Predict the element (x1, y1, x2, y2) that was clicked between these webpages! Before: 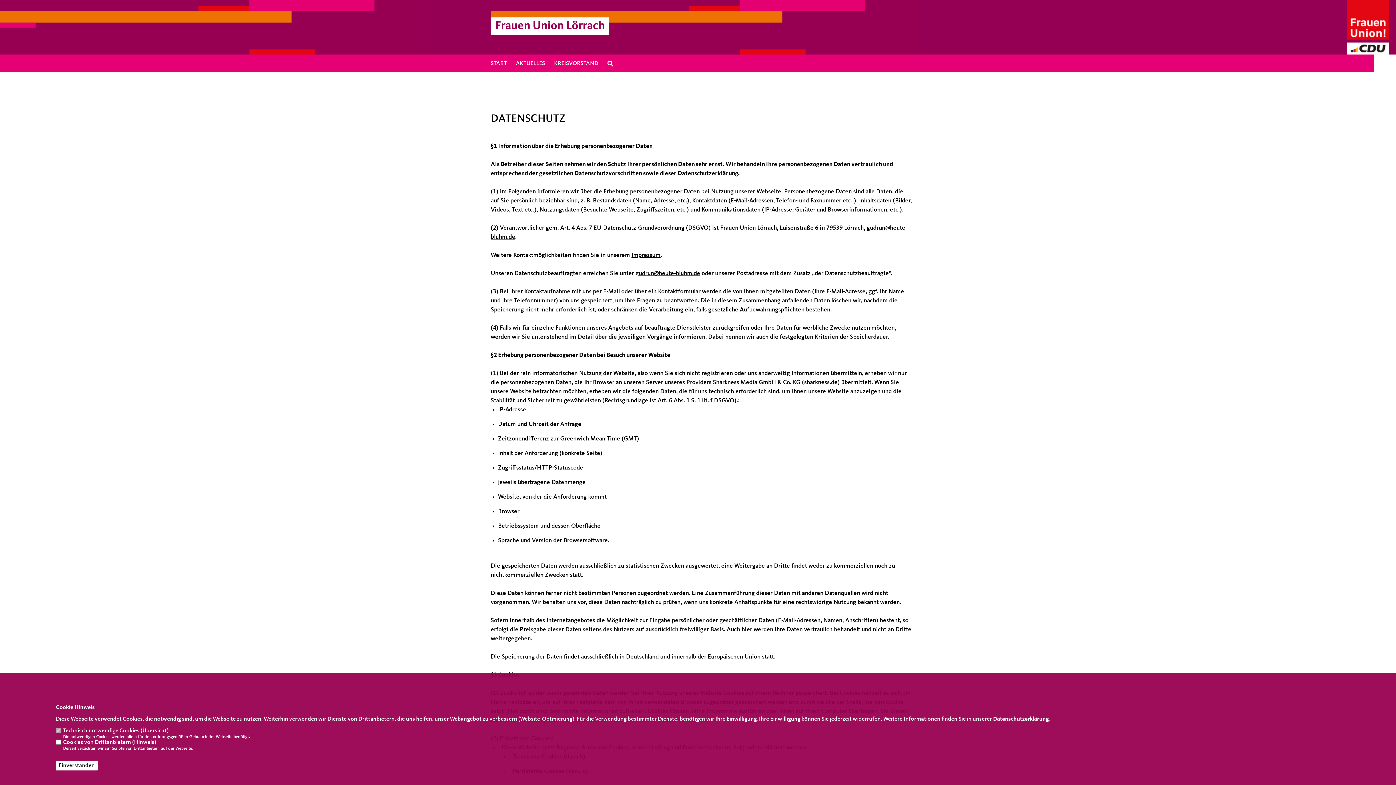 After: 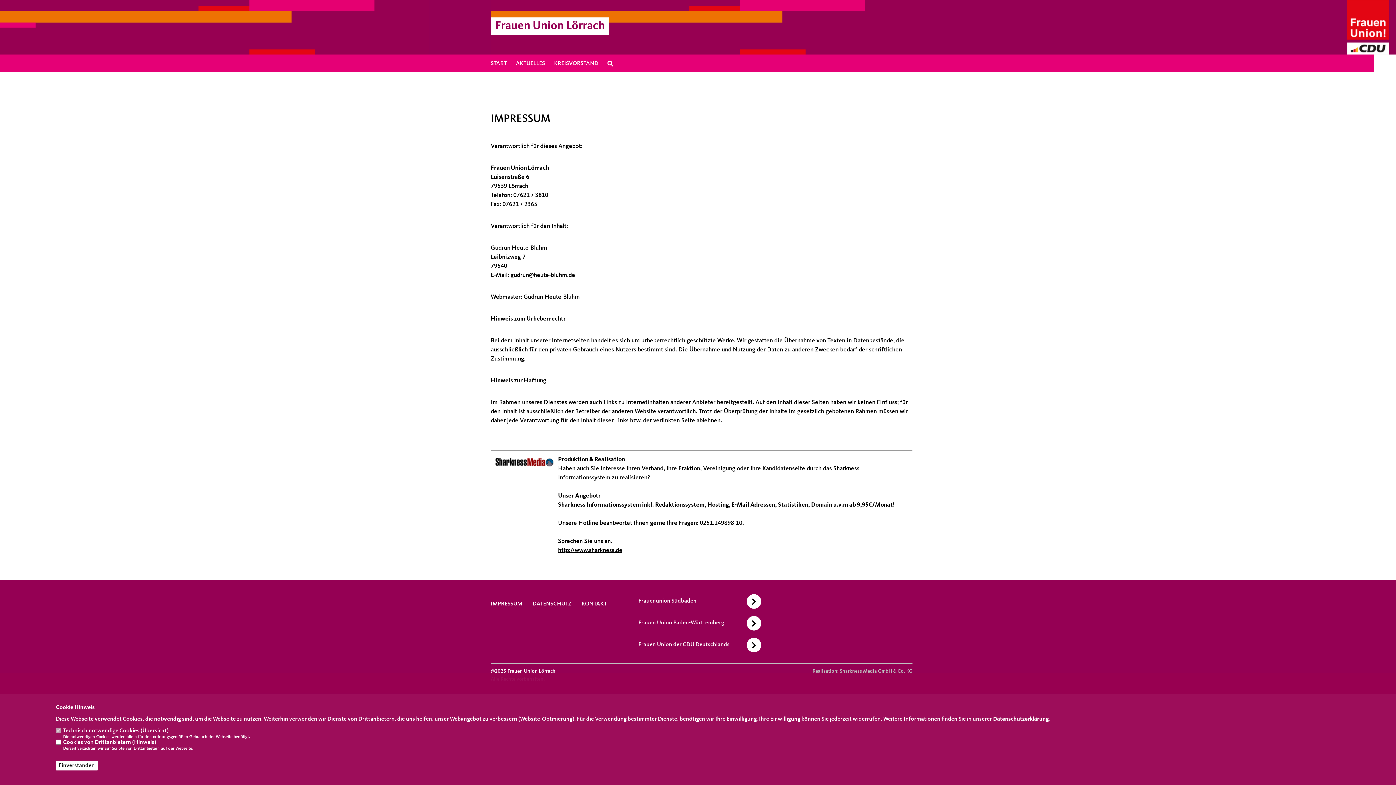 Action: label: Impressum bbox: (631, 252, 660, 258)